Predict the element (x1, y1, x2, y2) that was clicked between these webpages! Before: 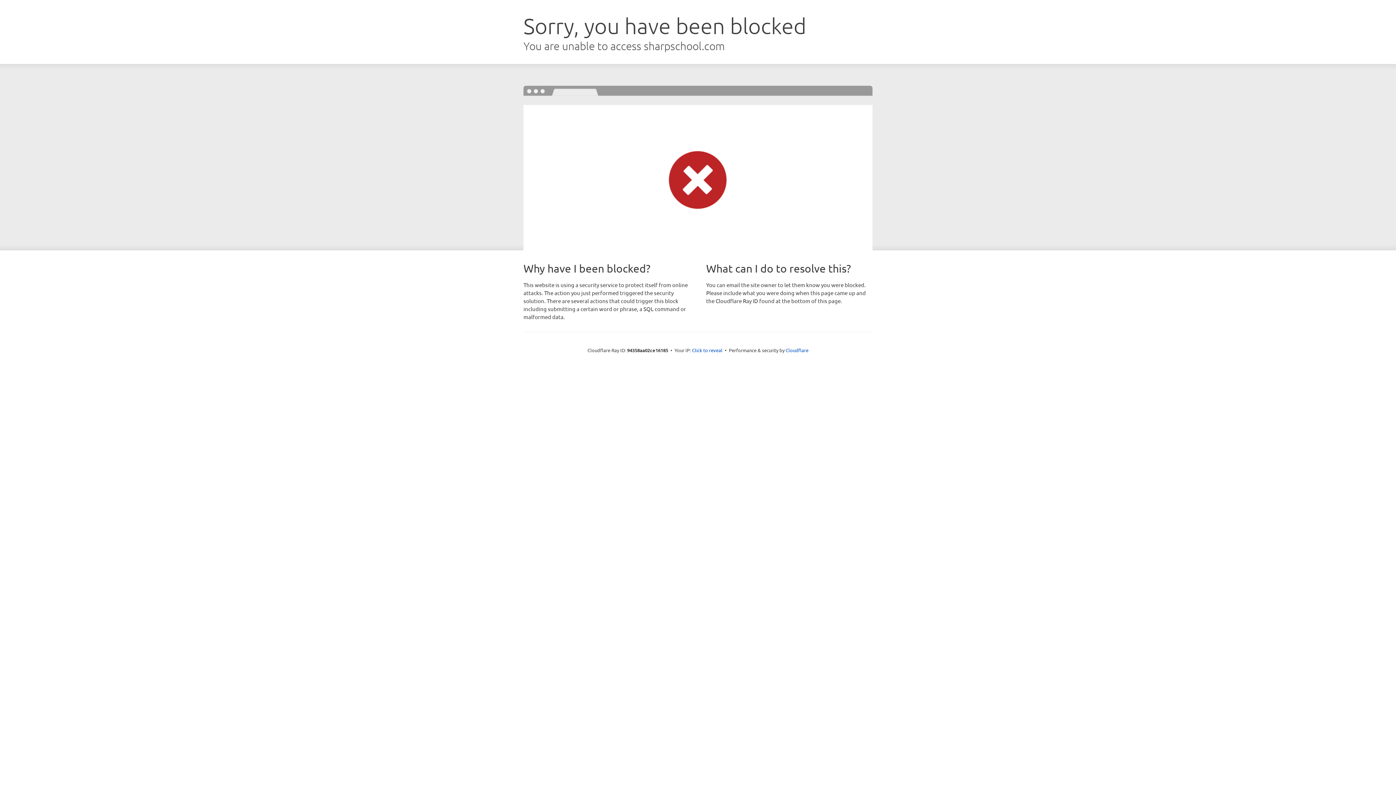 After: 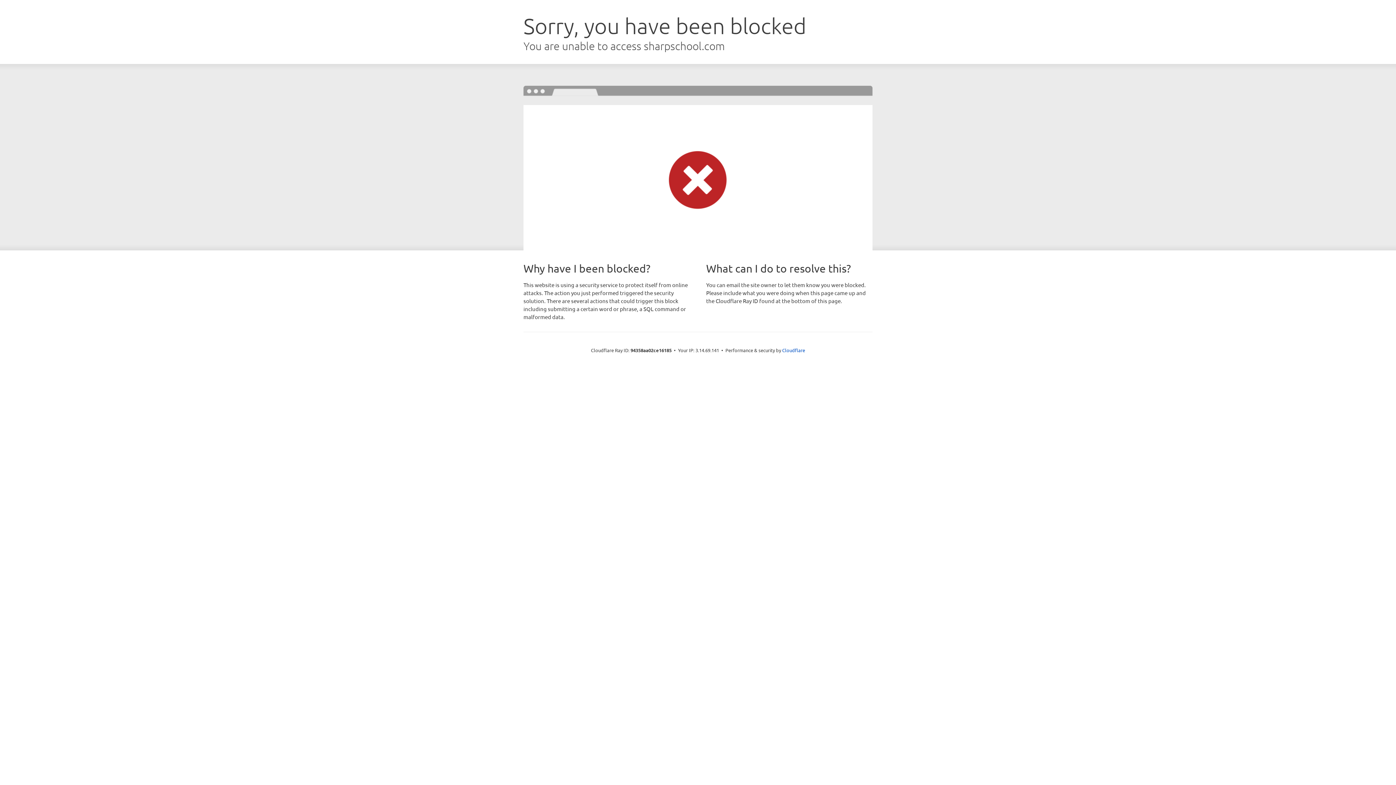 Action: label: Click to reveal bbox: (692, 346, 722, 353)